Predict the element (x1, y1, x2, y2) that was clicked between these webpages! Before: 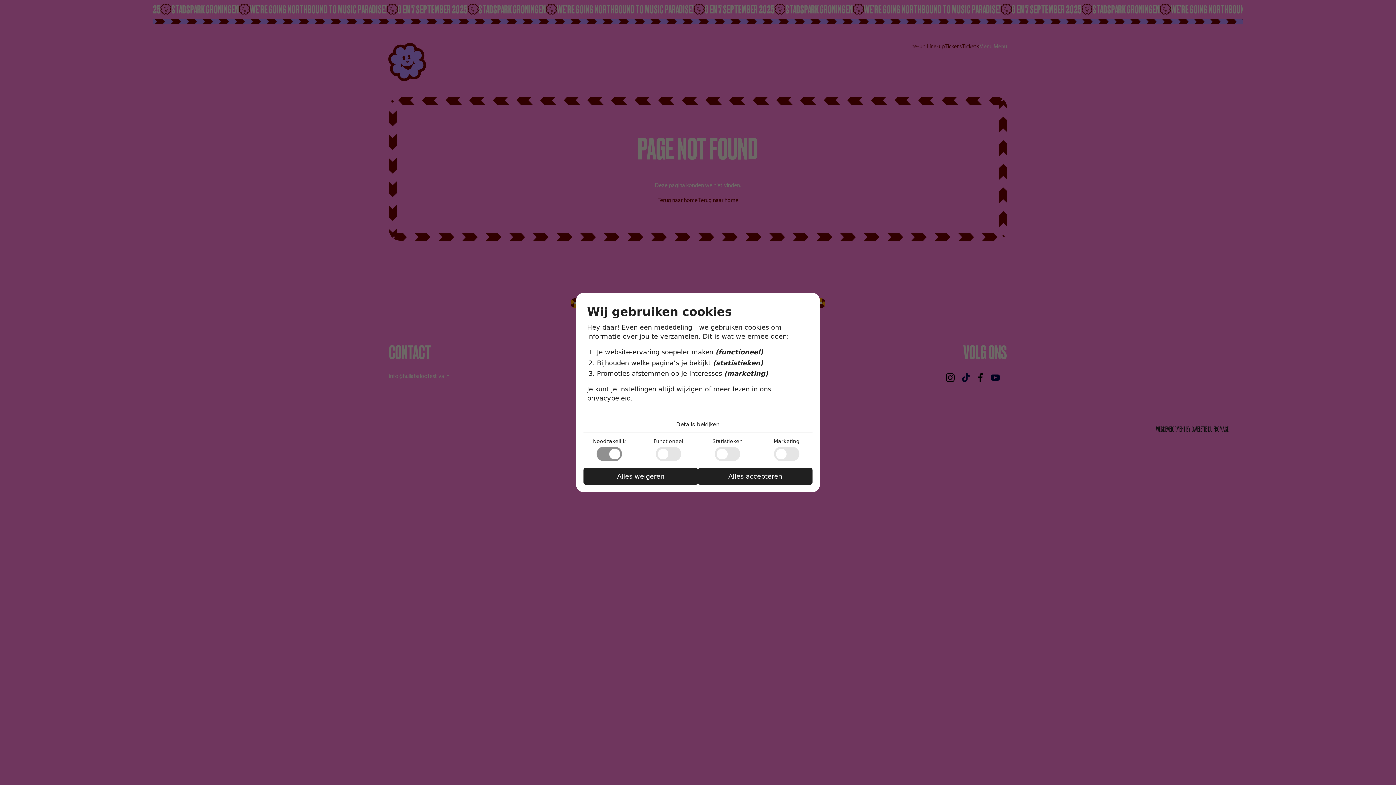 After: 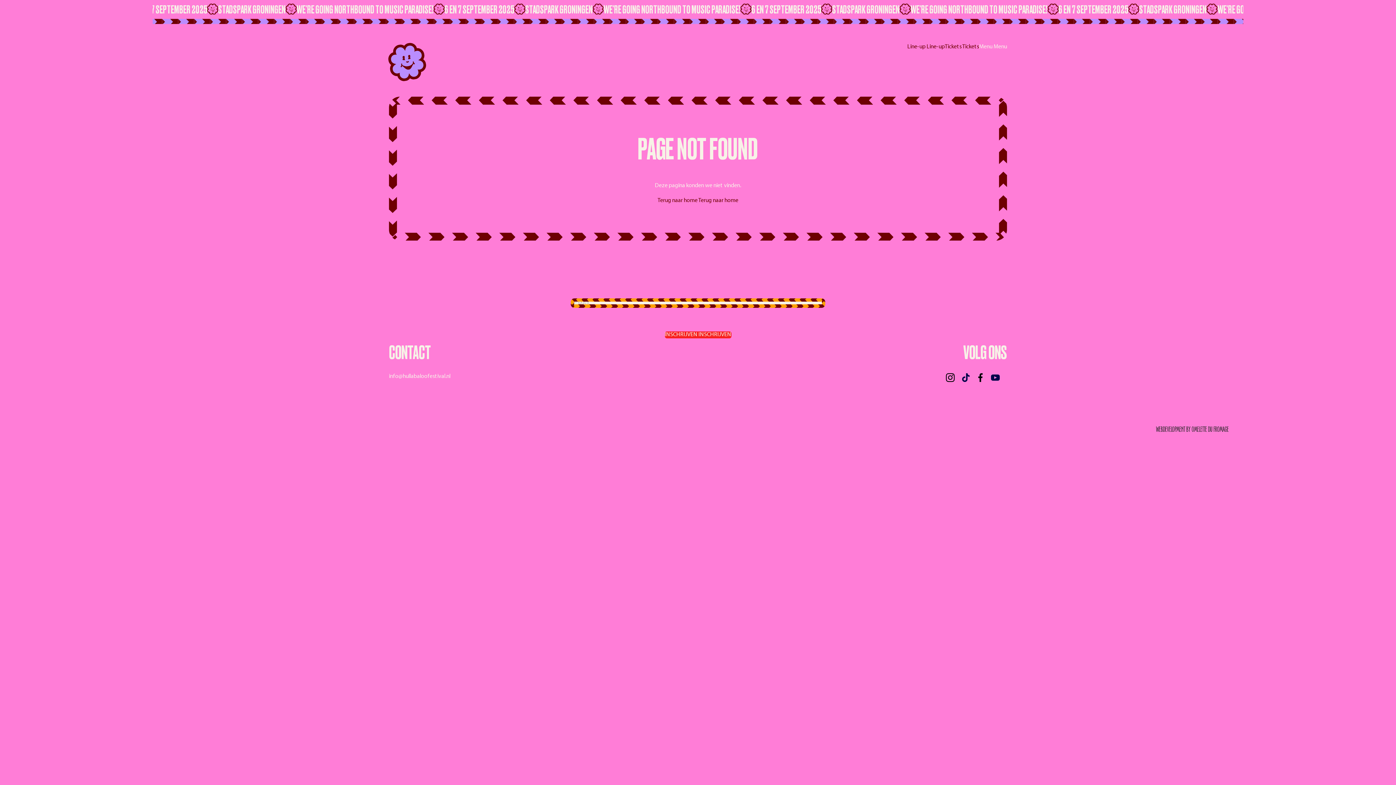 Action: label: Alles weigeren bbox: (583, 467, 698, 484)